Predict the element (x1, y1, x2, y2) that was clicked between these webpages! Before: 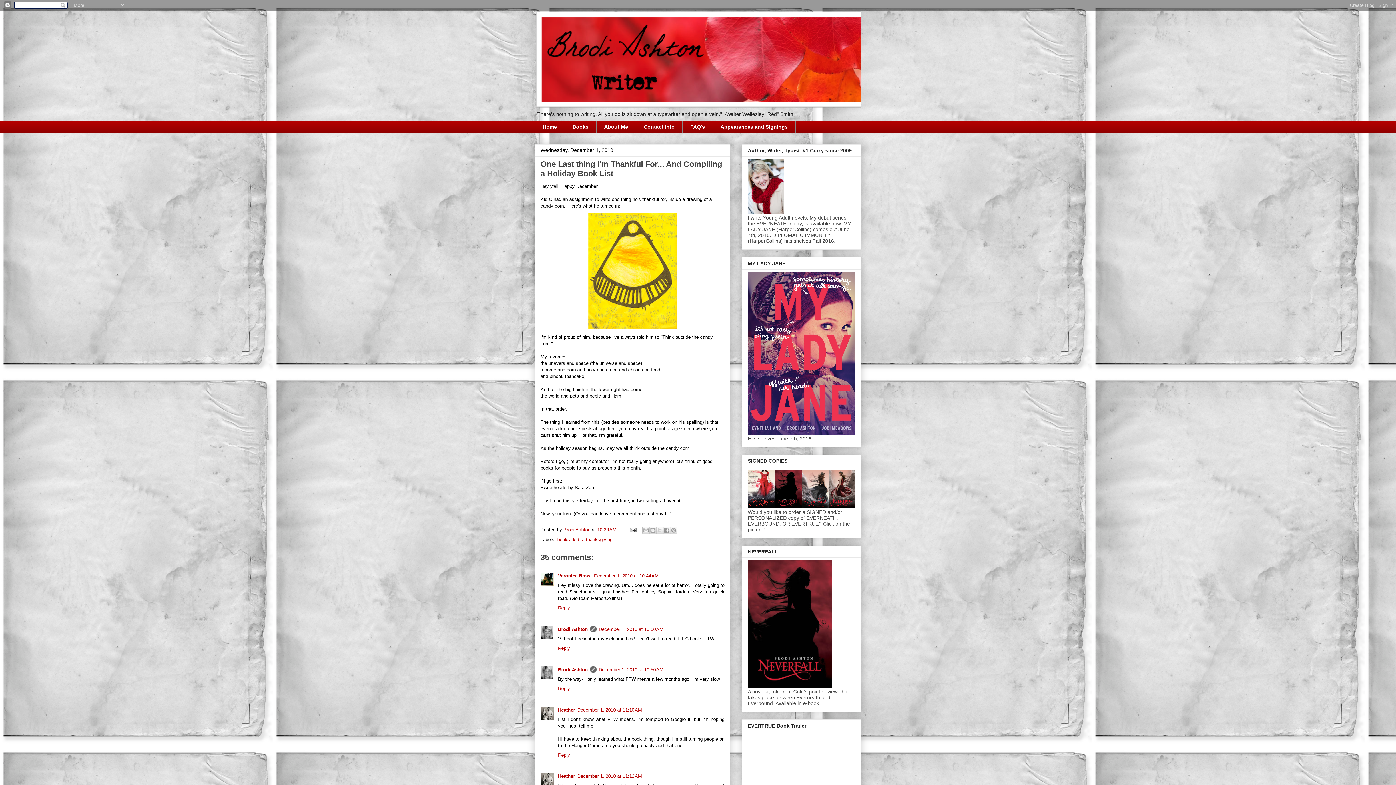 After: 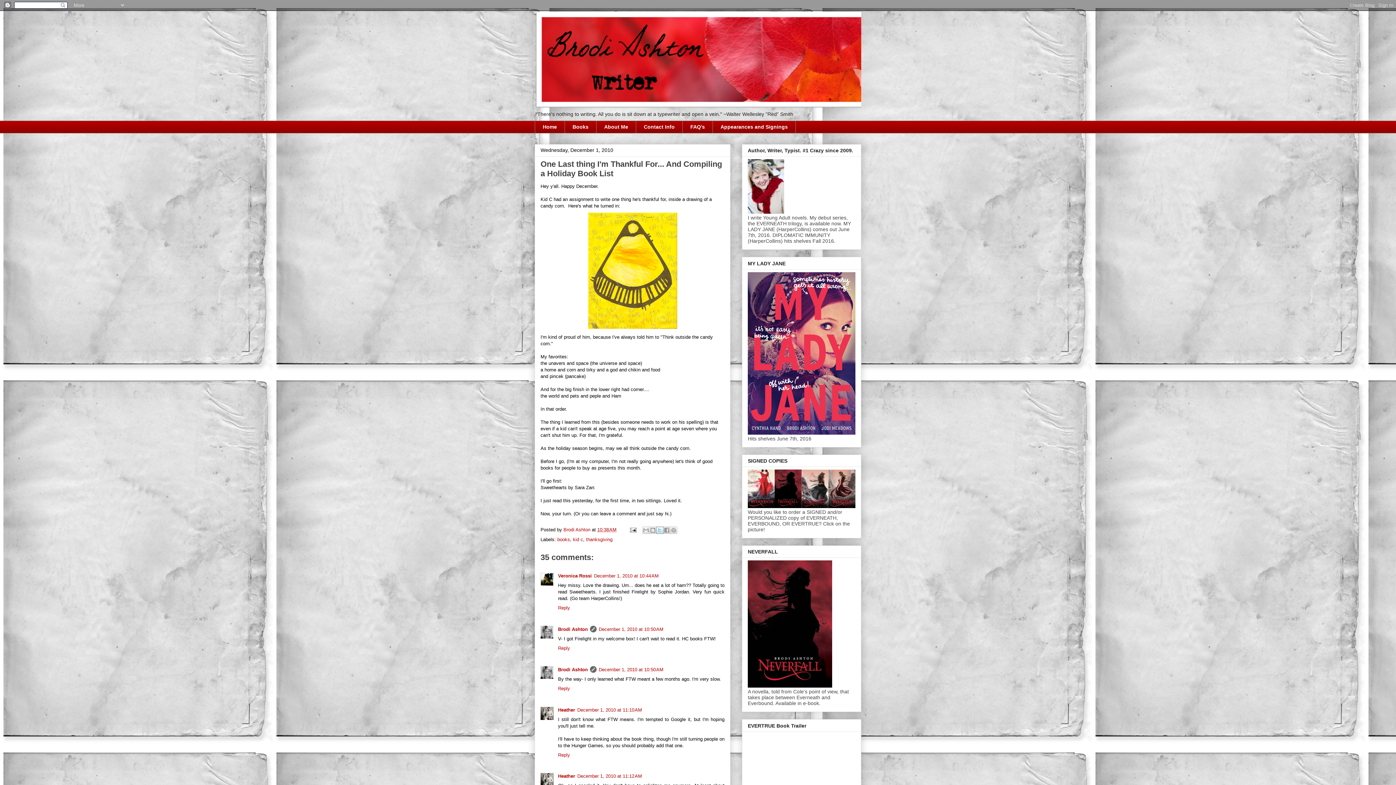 Action: label: Share to X bbox: (656, 526, 663, 534)